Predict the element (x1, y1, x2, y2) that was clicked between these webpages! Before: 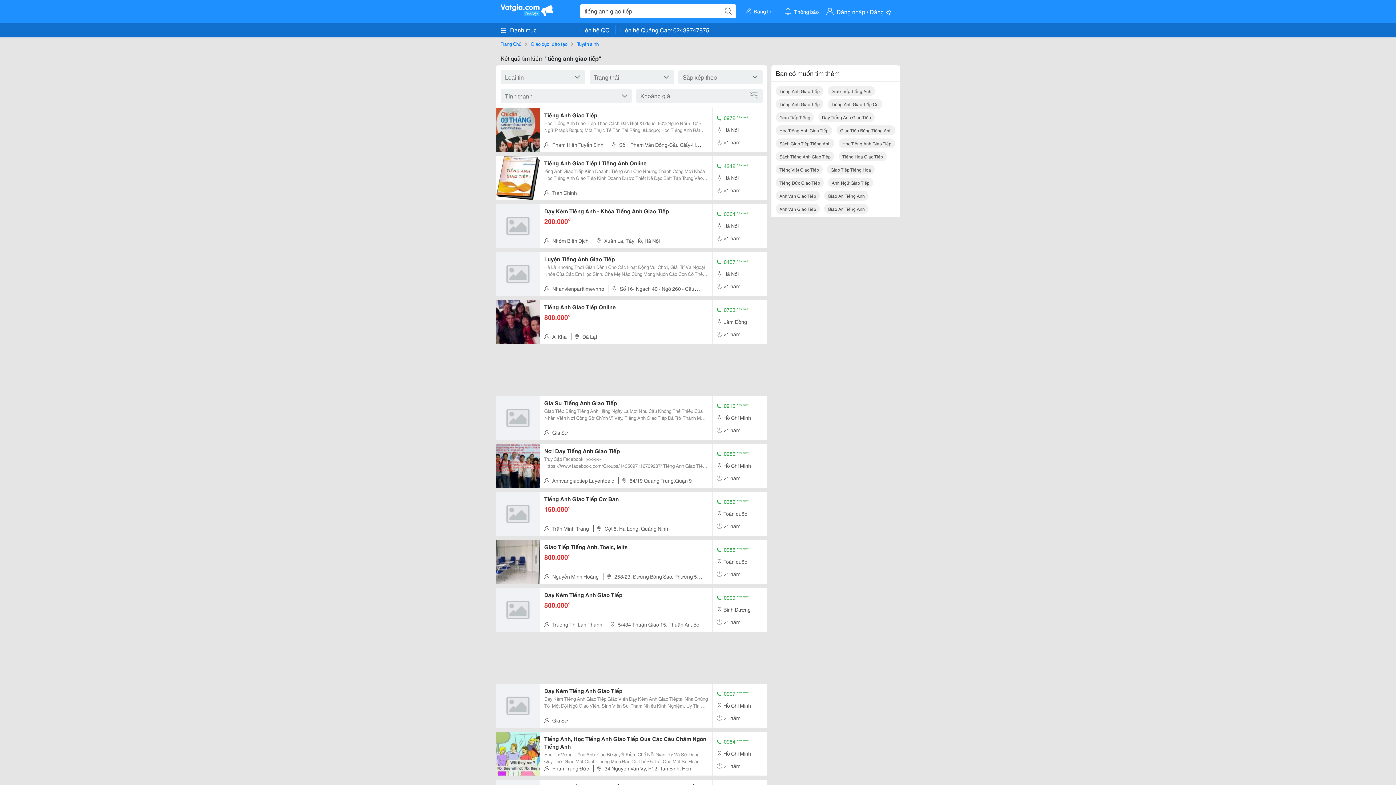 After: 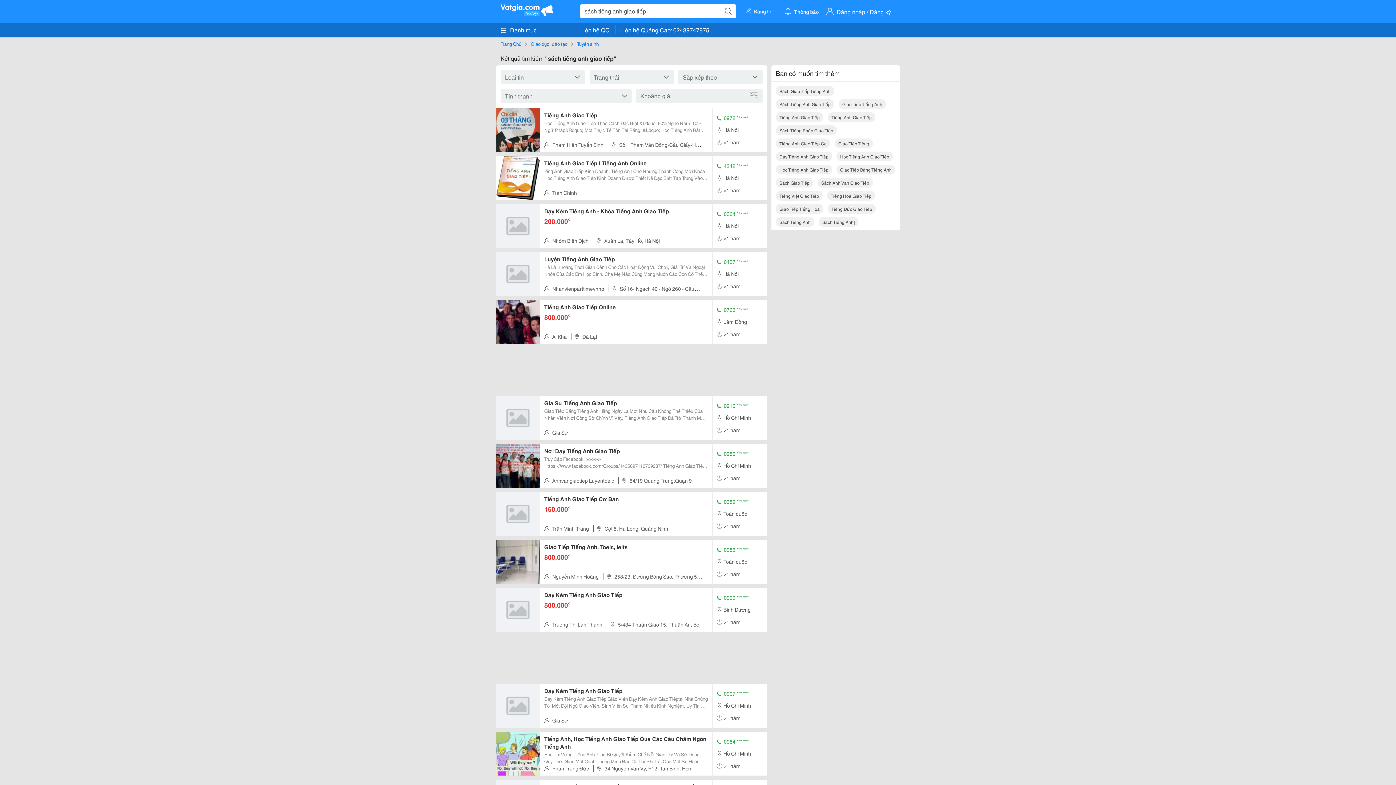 Action: label: Sách Tiếng Anh Giao Tiếp bbox: (776, 151, 834, 161)